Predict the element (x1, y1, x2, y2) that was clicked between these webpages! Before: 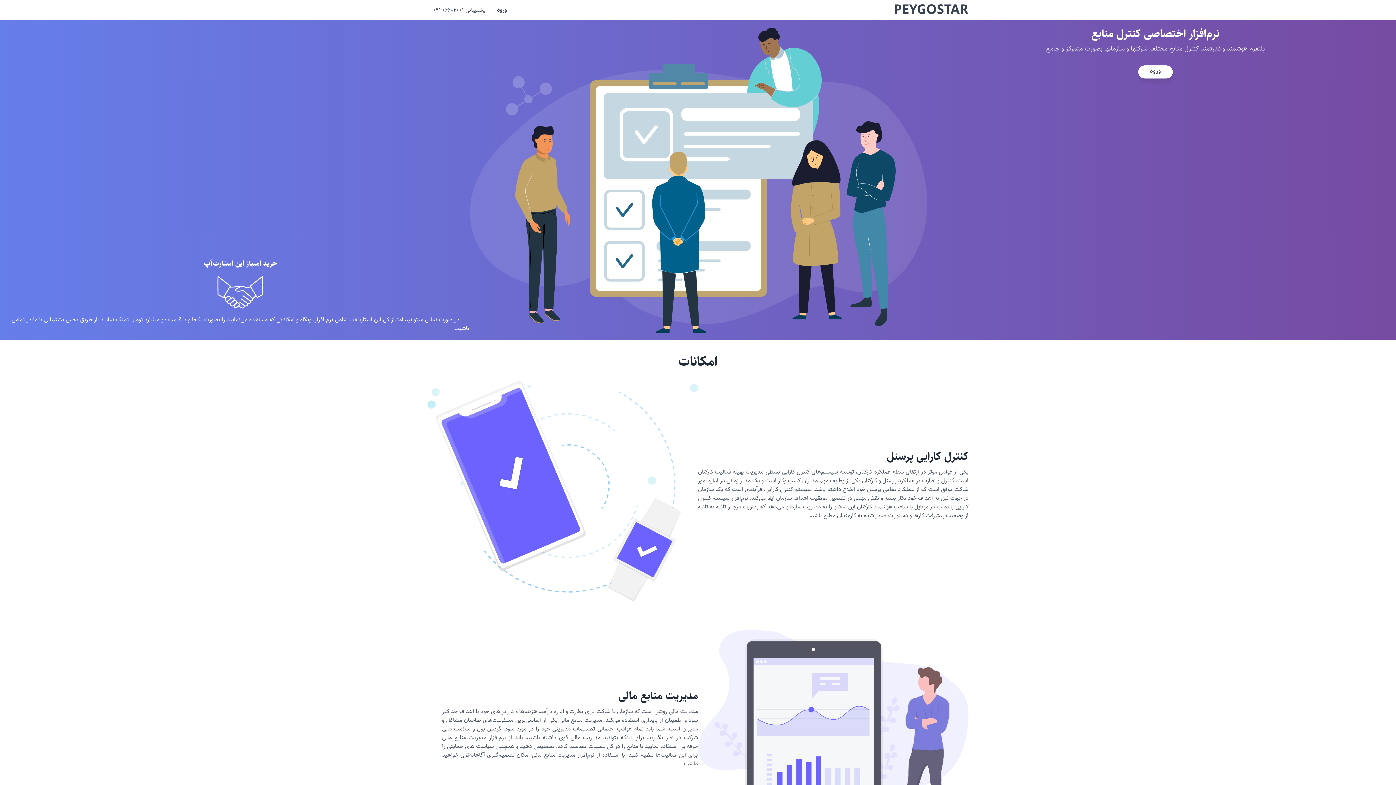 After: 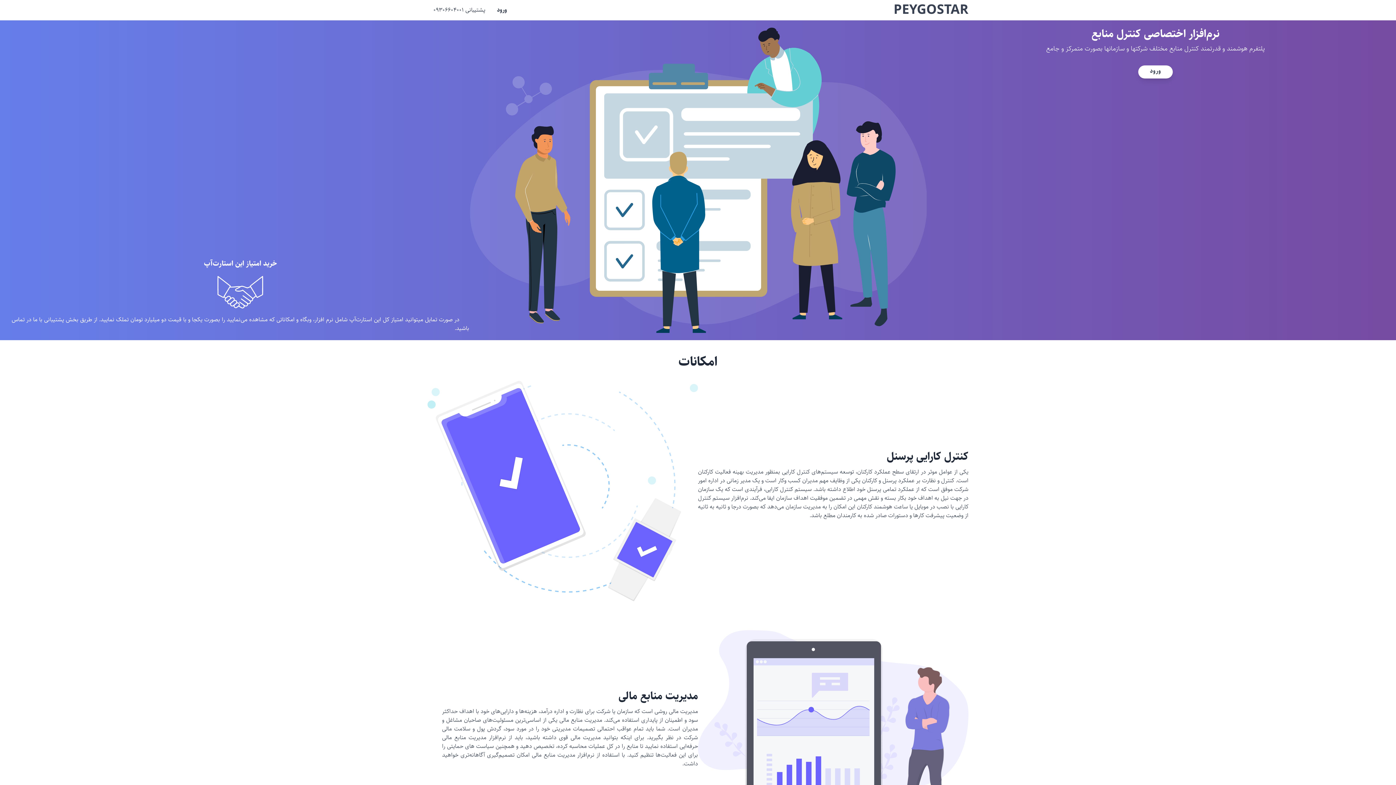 Action: label: PEYGOSTAR bbox: (893, 2, 968, 17)